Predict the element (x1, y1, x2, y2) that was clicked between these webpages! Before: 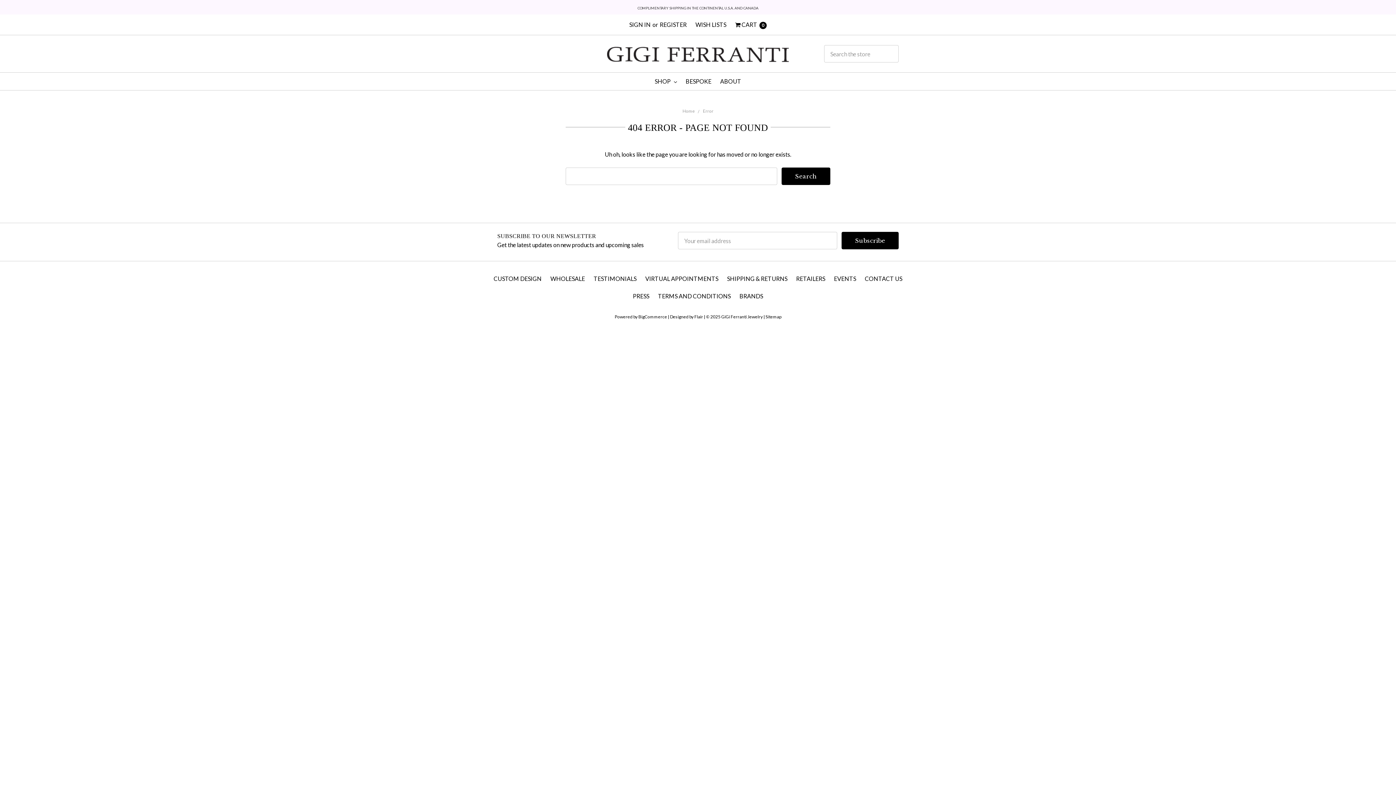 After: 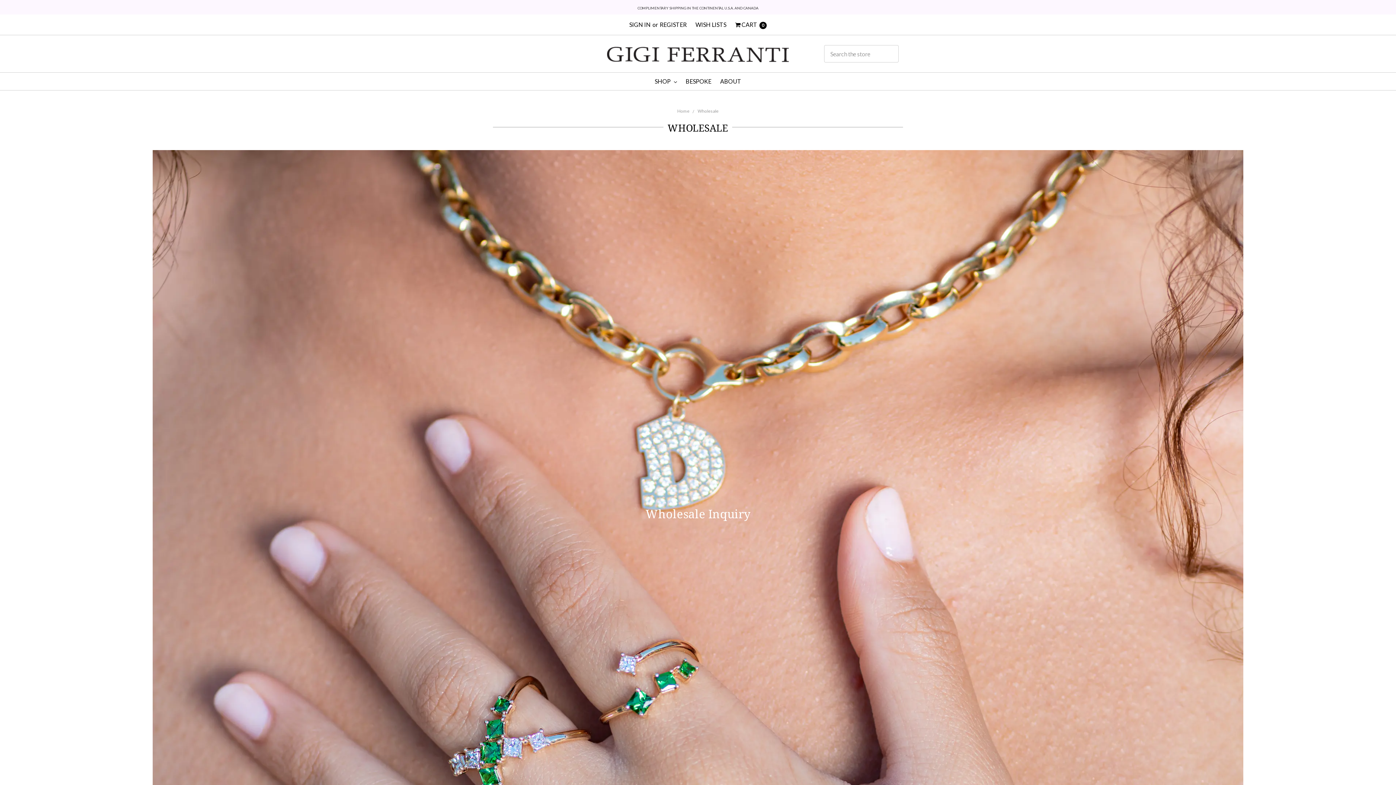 Action: bbox: (546, 270, 589, 287) label: WHOLESALE